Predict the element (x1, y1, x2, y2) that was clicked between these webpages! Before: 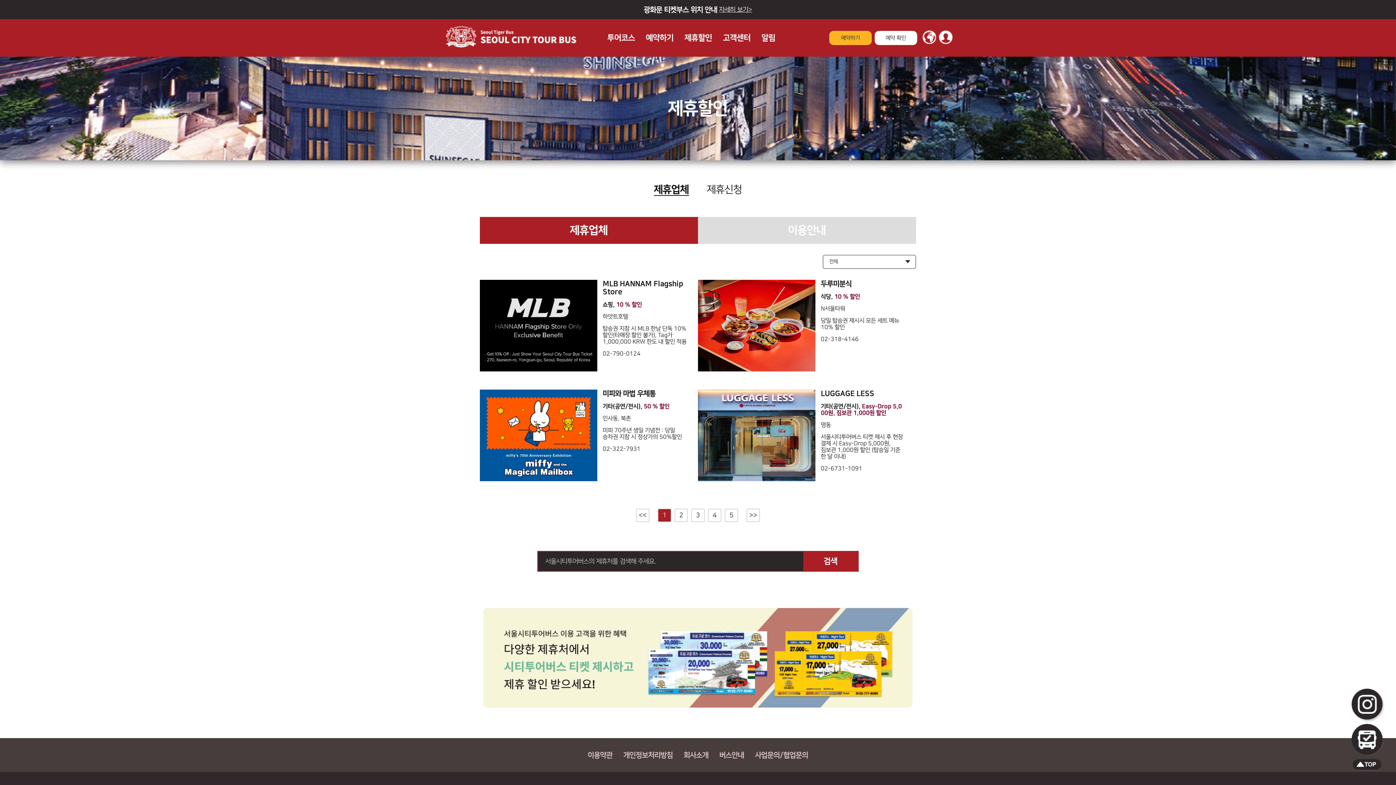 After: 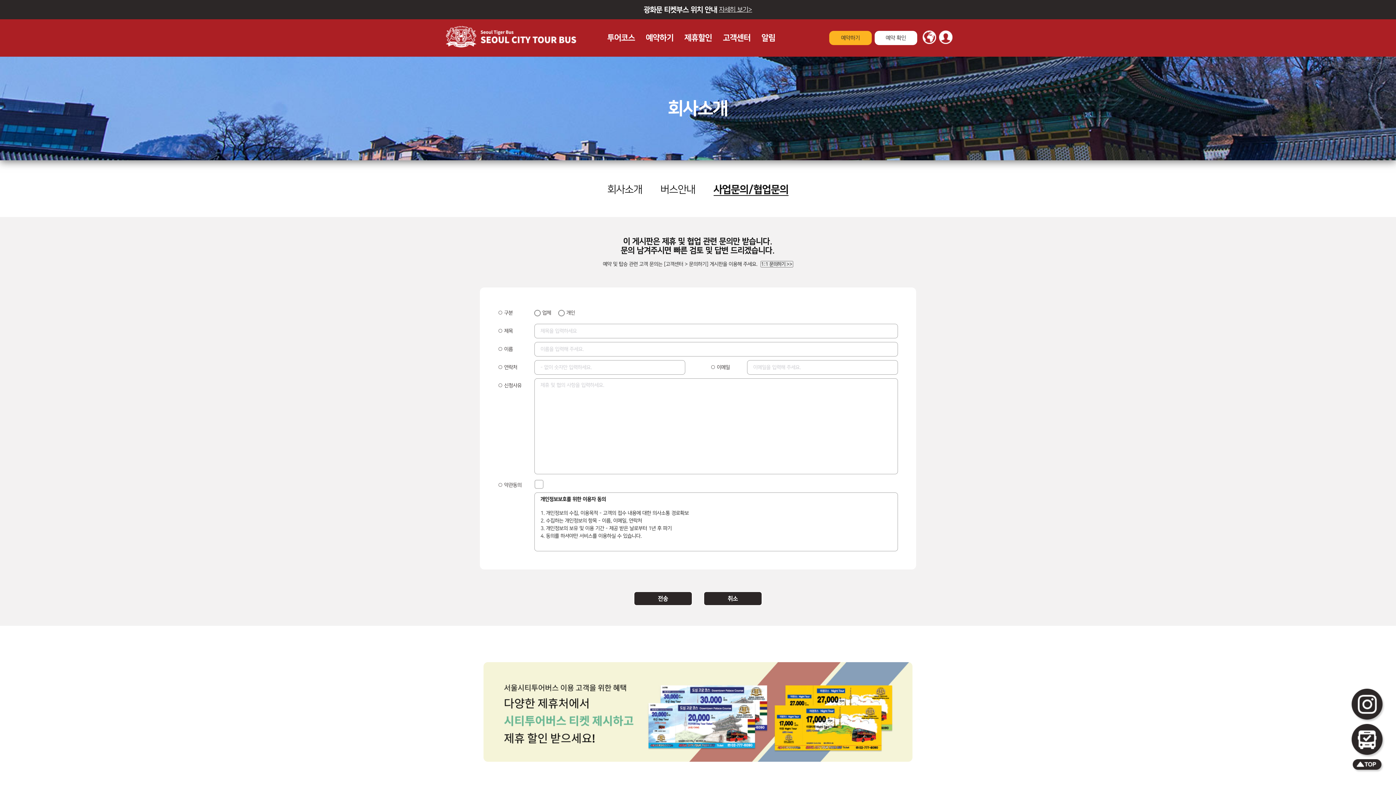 Action: bbox: (755, 751, 808, 759) label: 사업문의/협업문의